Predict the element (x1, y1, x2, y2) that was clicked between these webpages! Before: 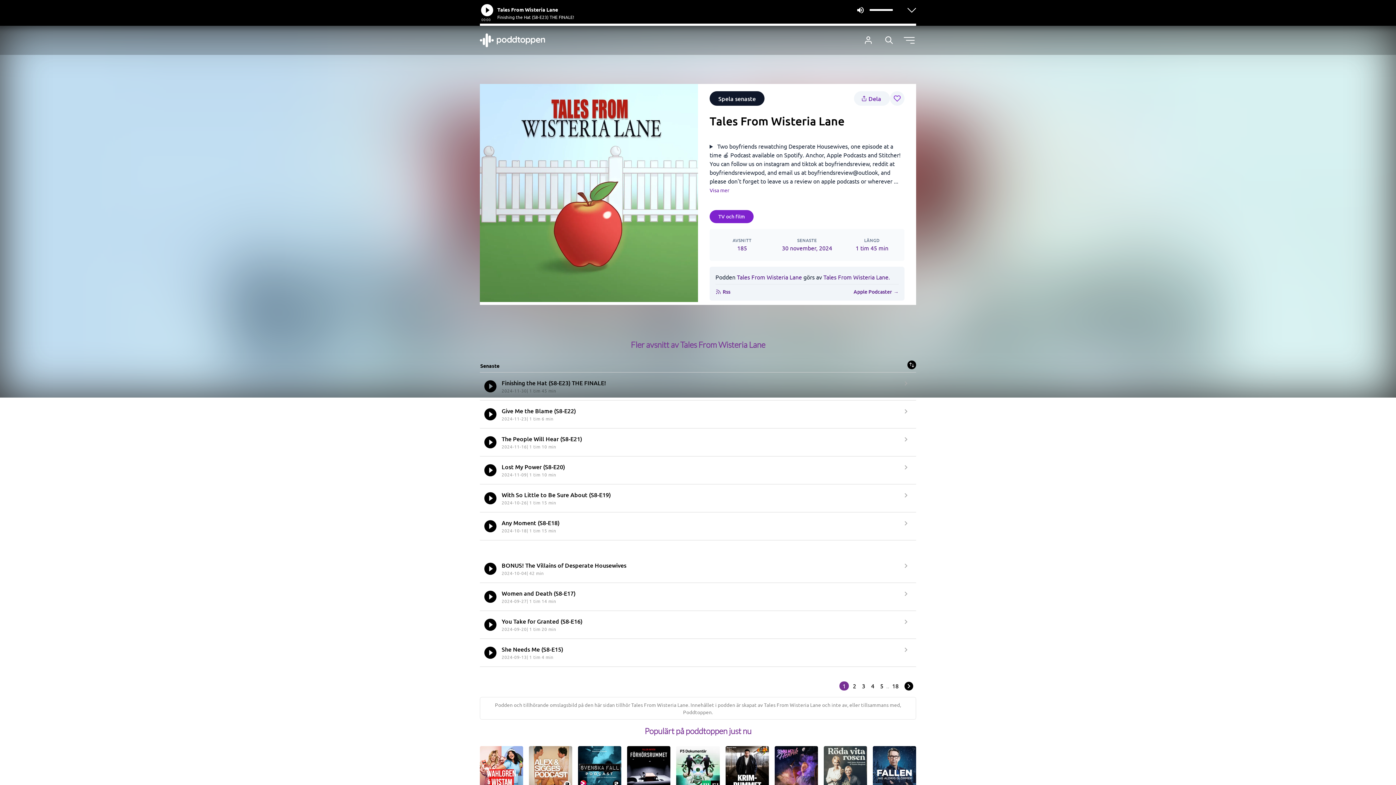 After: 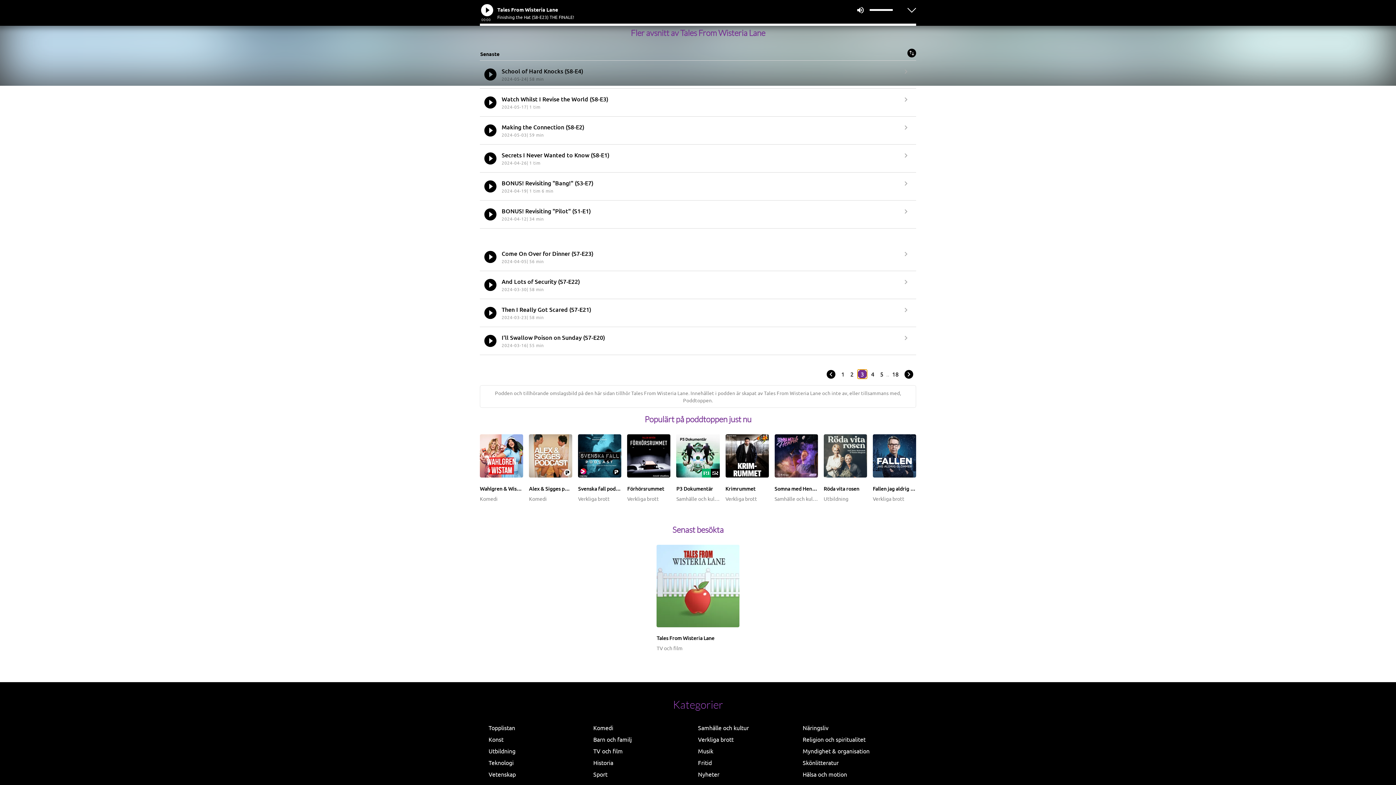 Action: bbox: (860, 680, 867, 692) label: 3